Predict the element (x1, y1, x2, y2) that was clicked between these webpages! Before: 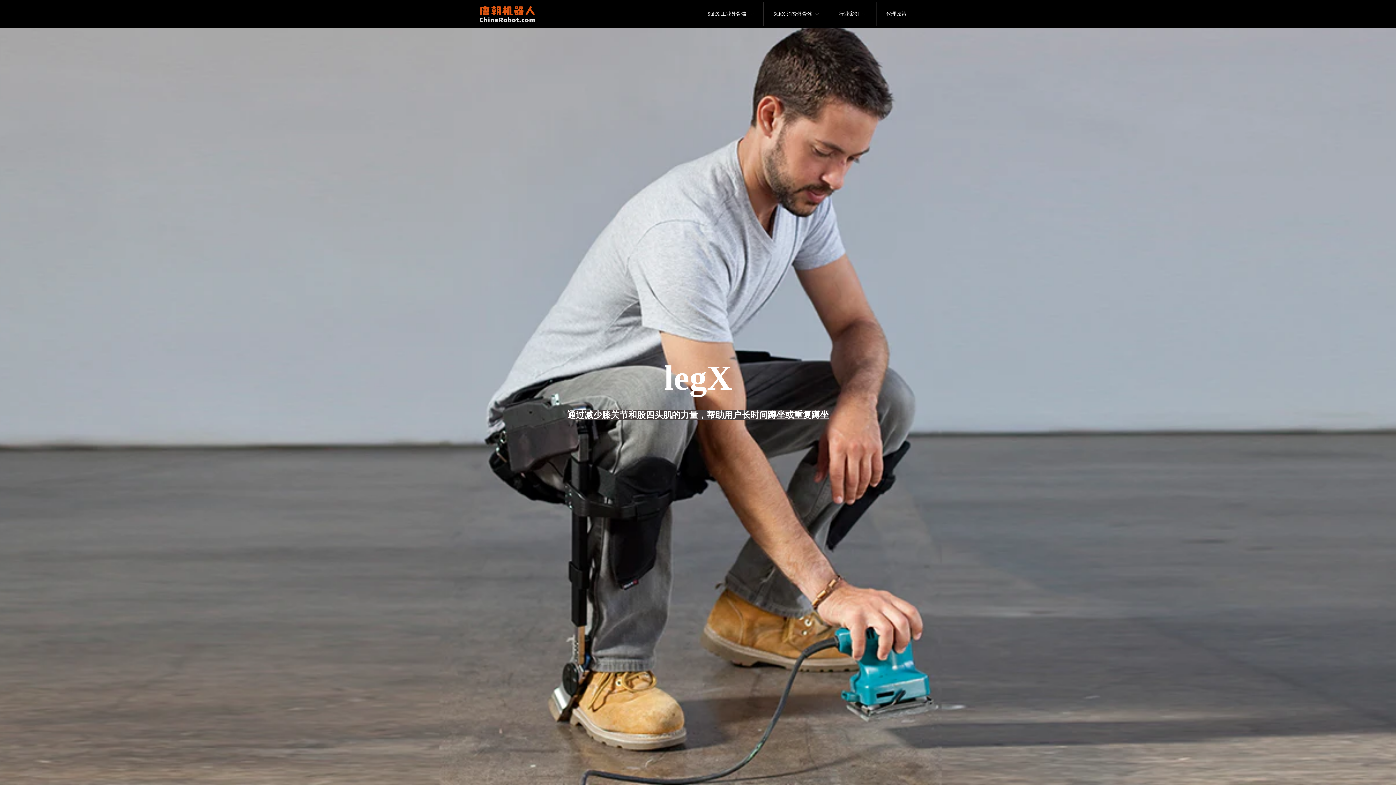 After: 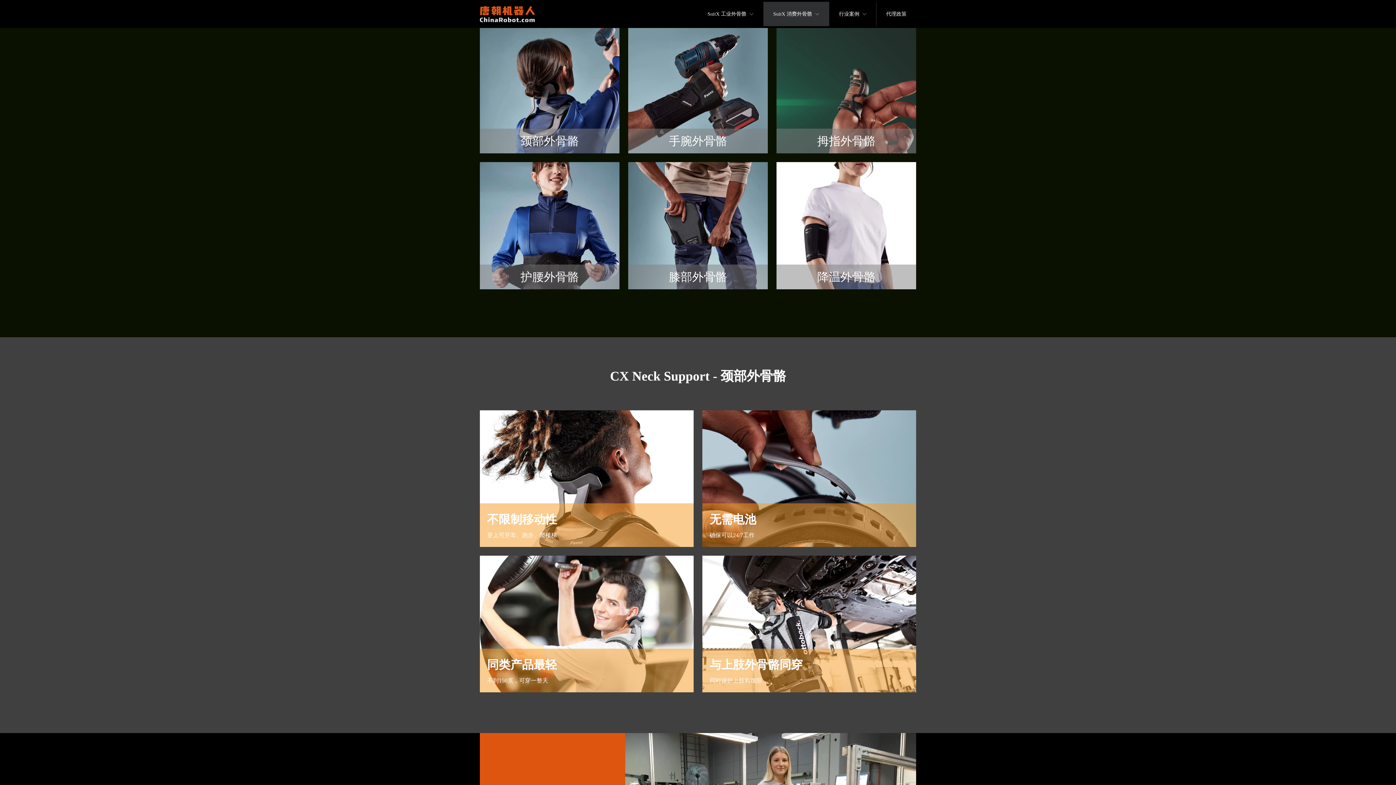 Action: label: SuitX 消费外骨骼 bbox: (763, 1, 829, 26)